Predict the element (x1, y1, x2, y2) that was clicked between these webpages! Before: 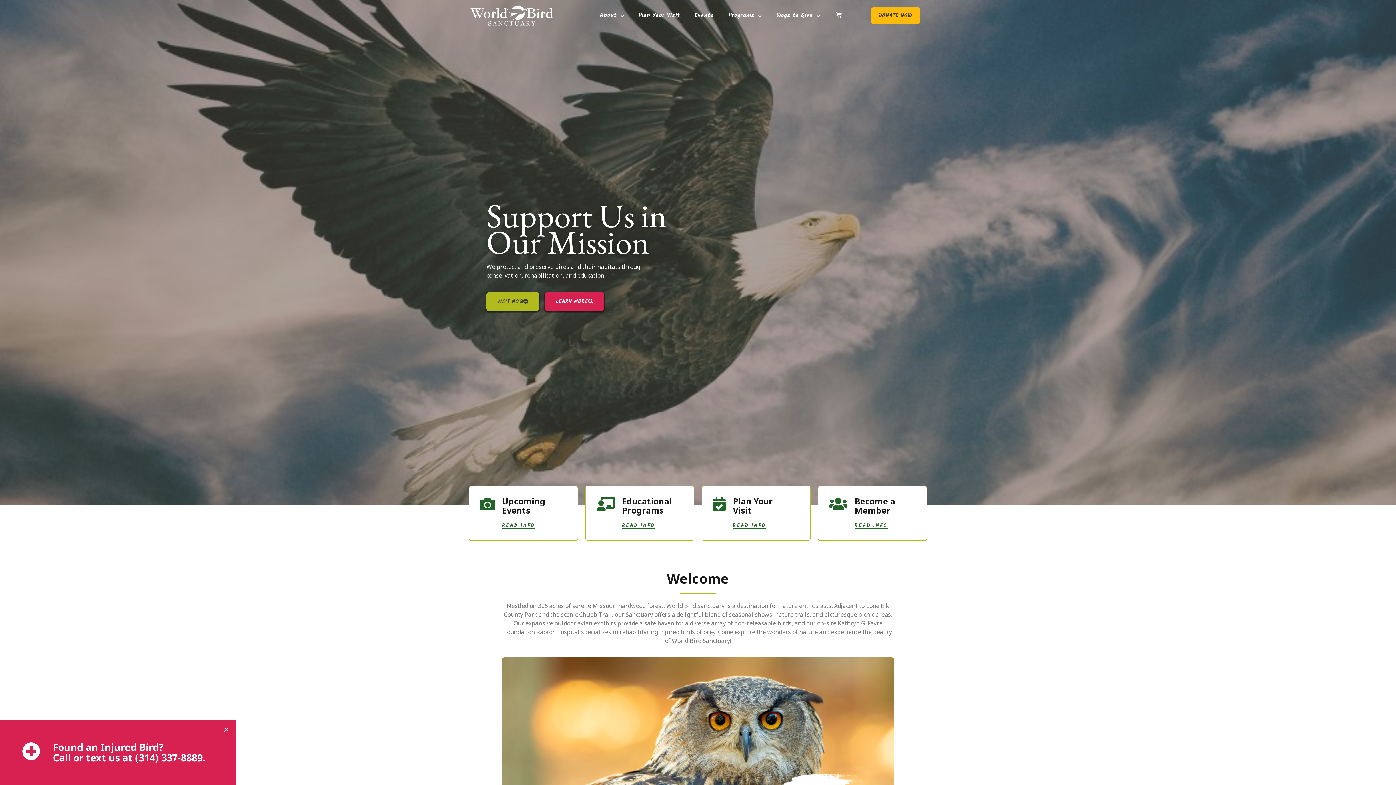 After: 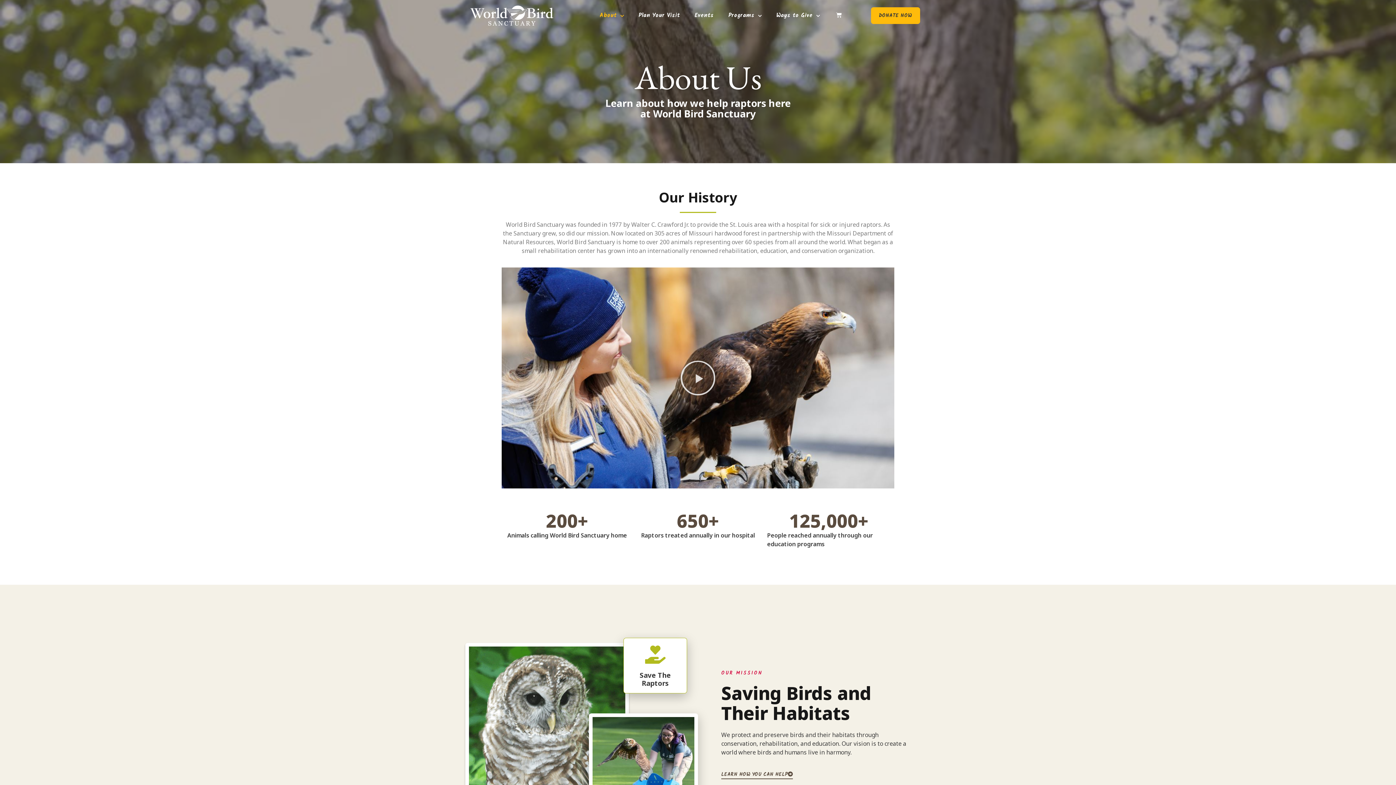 Action: label: LEARN MORE bbox: (545, 292, 604, 311)